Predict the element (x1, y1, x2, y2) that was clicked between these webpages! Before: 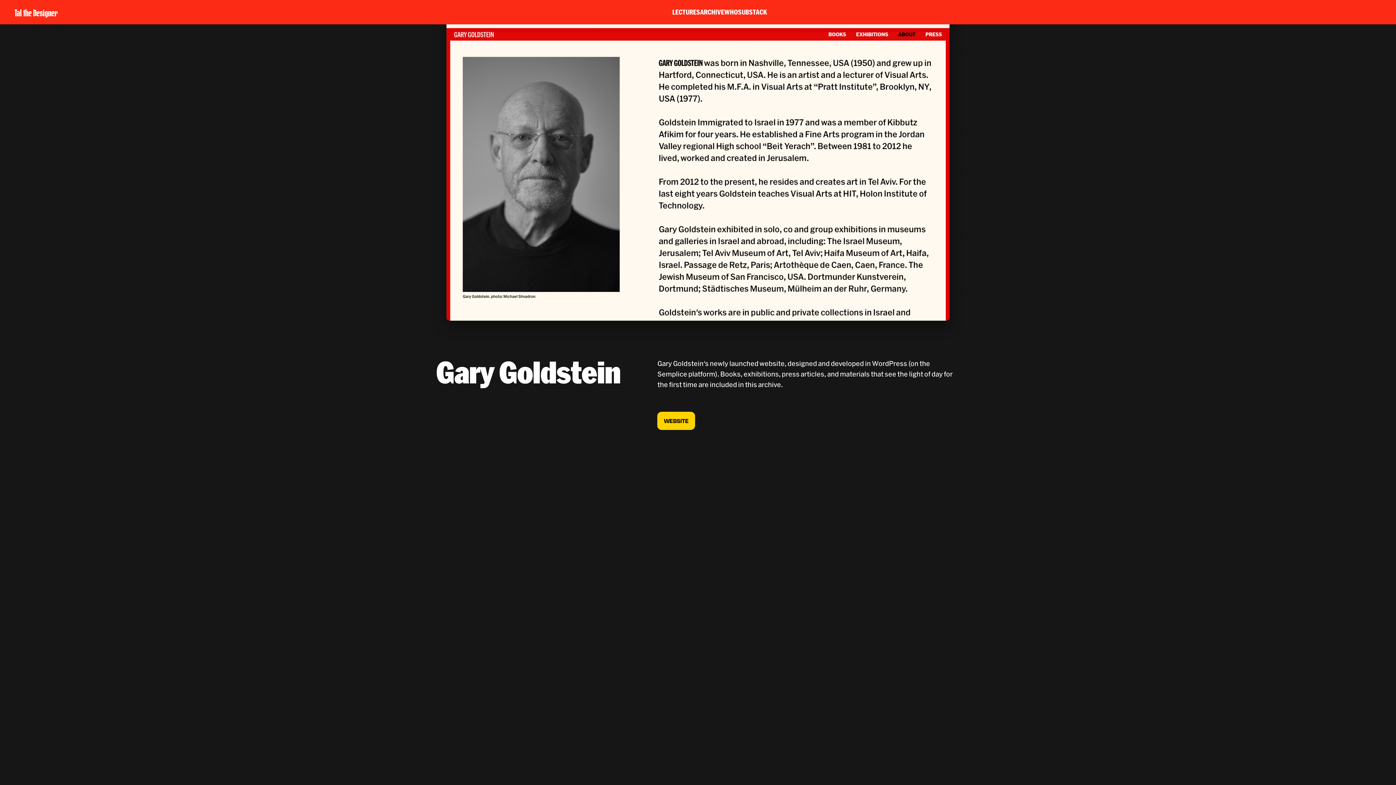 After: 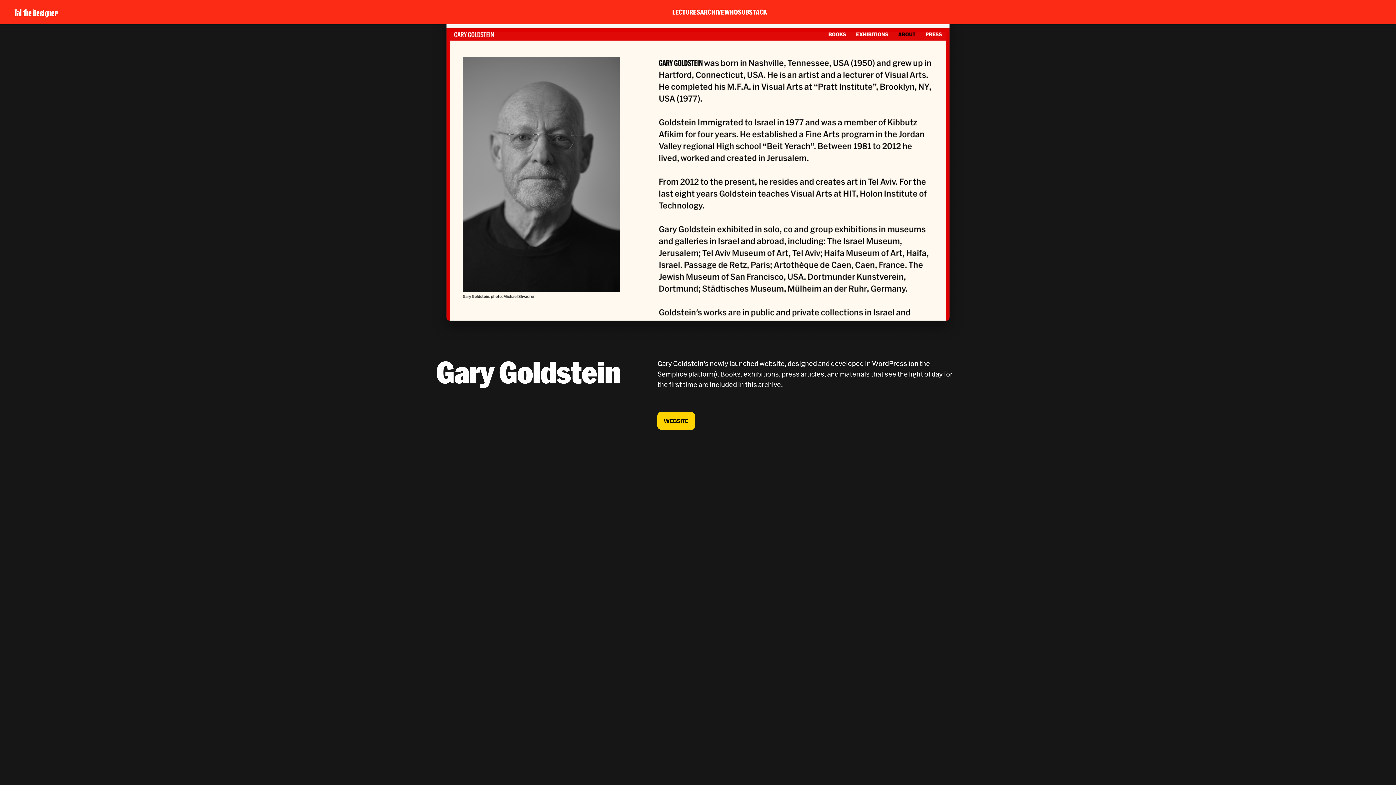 Action: bbox: (429, 0, 967, 343)